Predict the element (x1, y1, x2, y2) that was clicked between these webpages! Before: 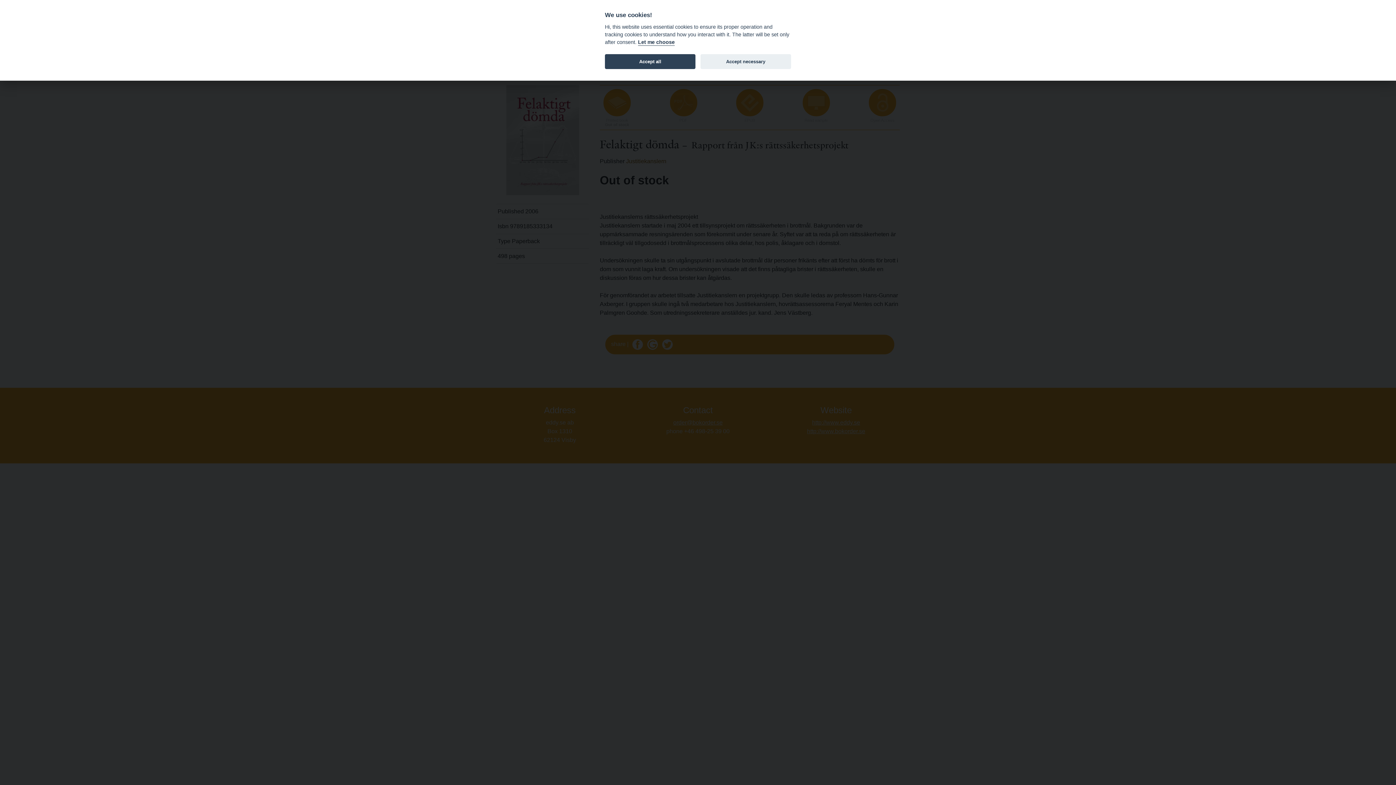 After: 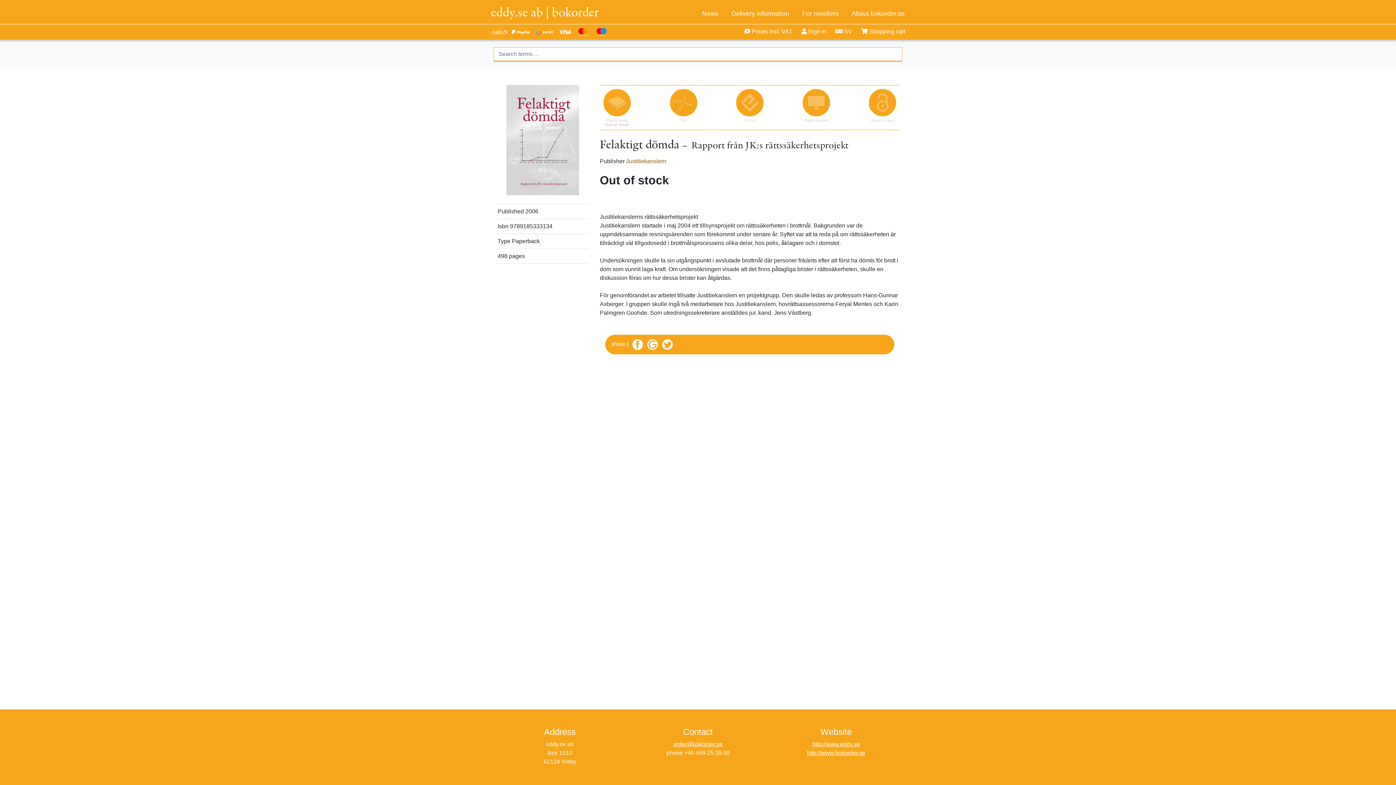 Action: label: Accept necessary bbox: (700, 54, 791, 69)